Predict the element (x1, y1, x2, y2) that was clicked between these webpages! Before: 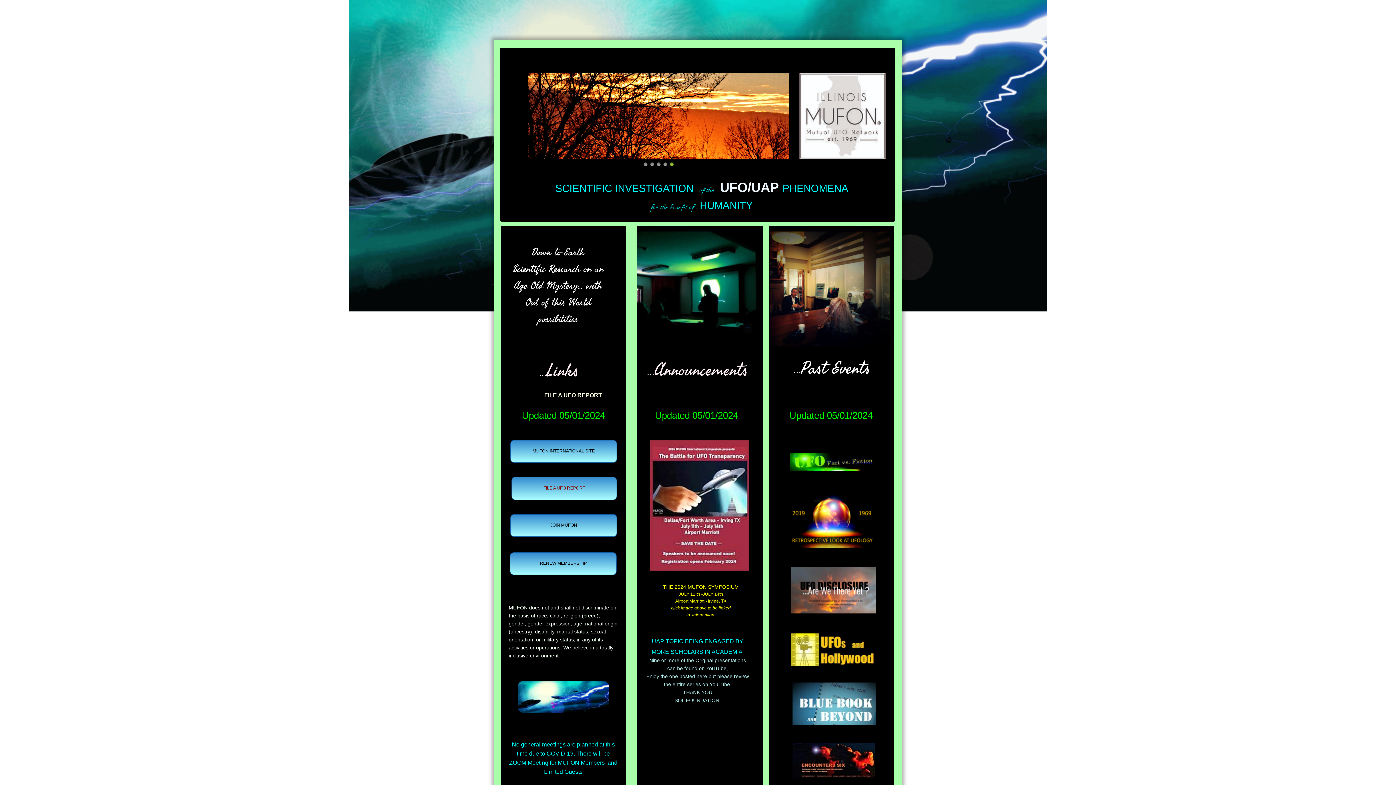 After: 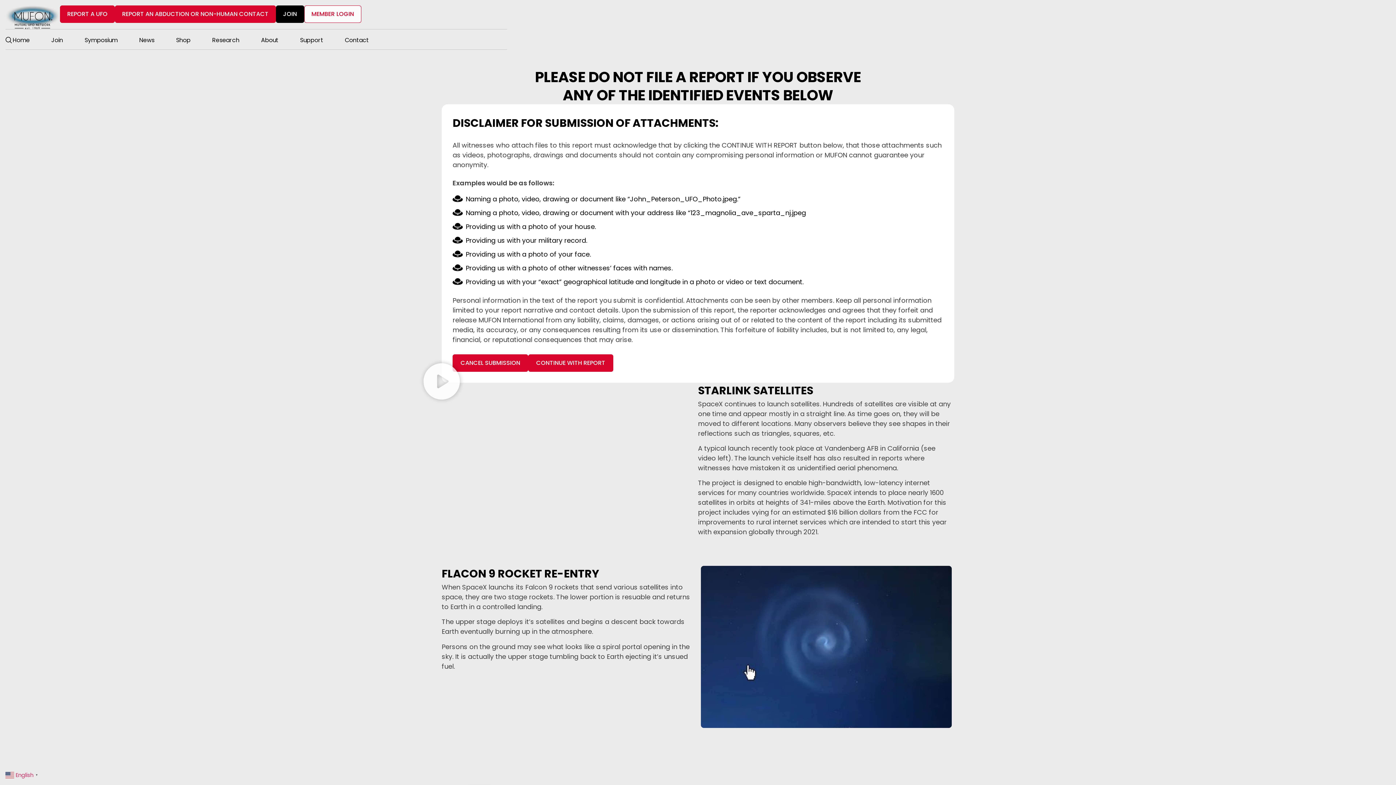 Action: bbox: (511, 477, 617, 500) label: FILE A UFO REPORT